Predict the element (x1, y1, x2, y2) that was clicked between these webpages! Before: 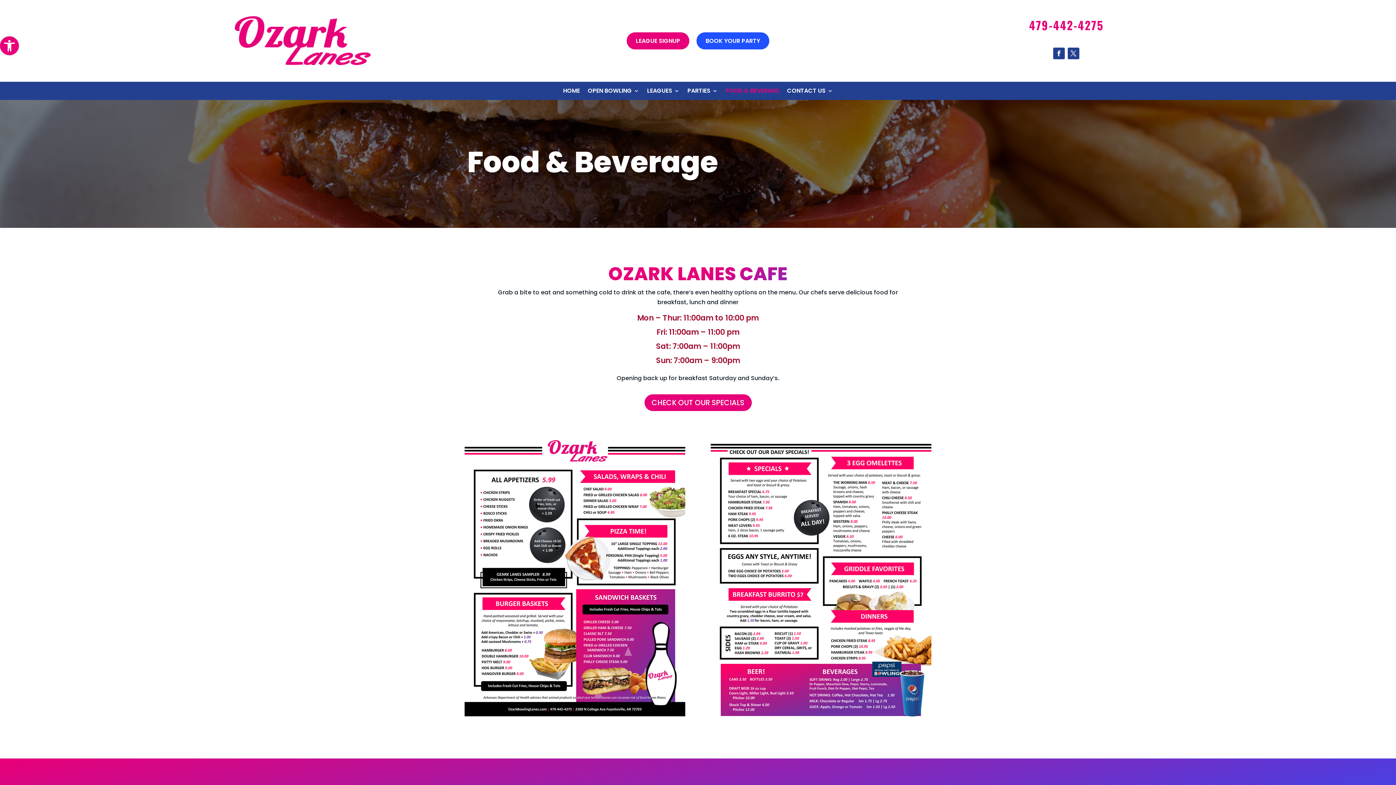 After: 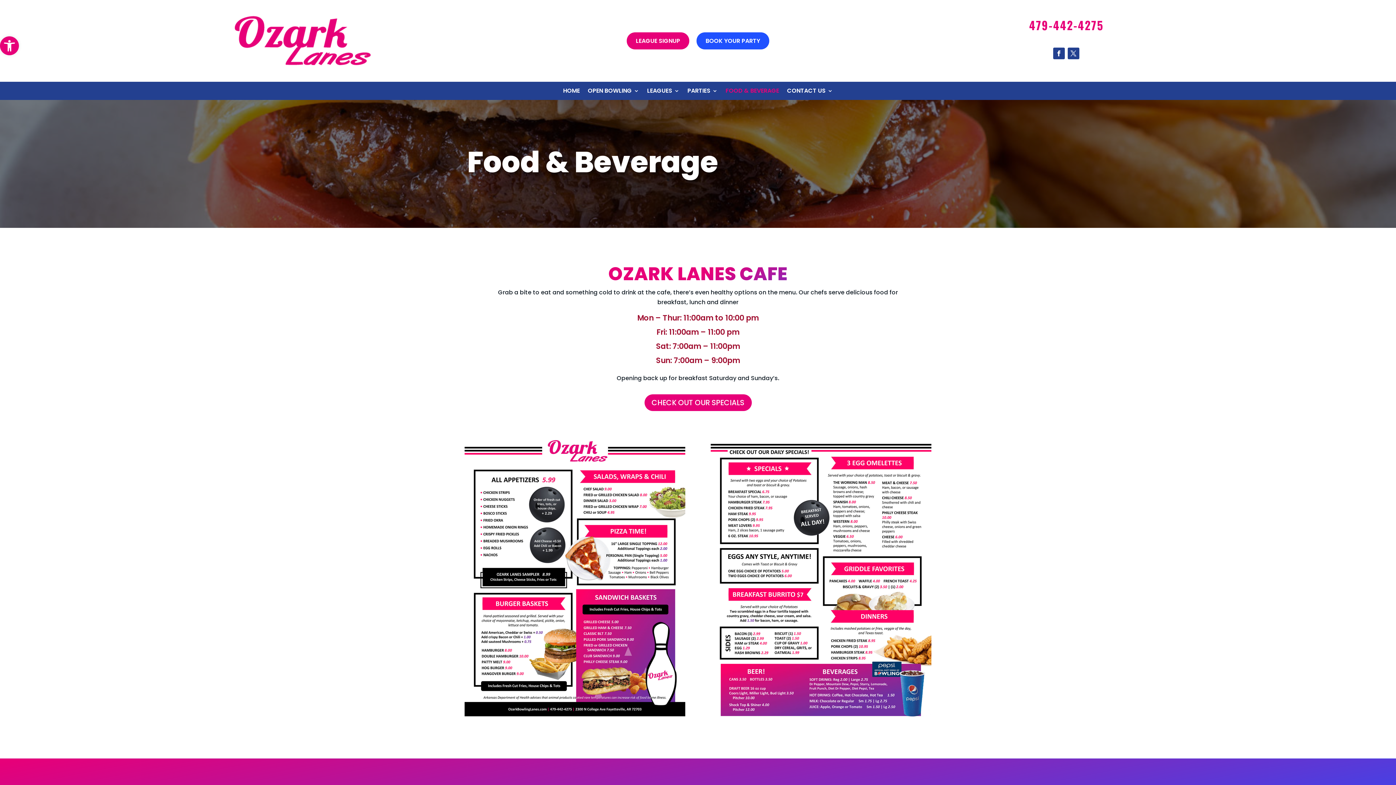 Action: label: FOOD & BEVERAGE bbox: (725, 88, 779, 96)